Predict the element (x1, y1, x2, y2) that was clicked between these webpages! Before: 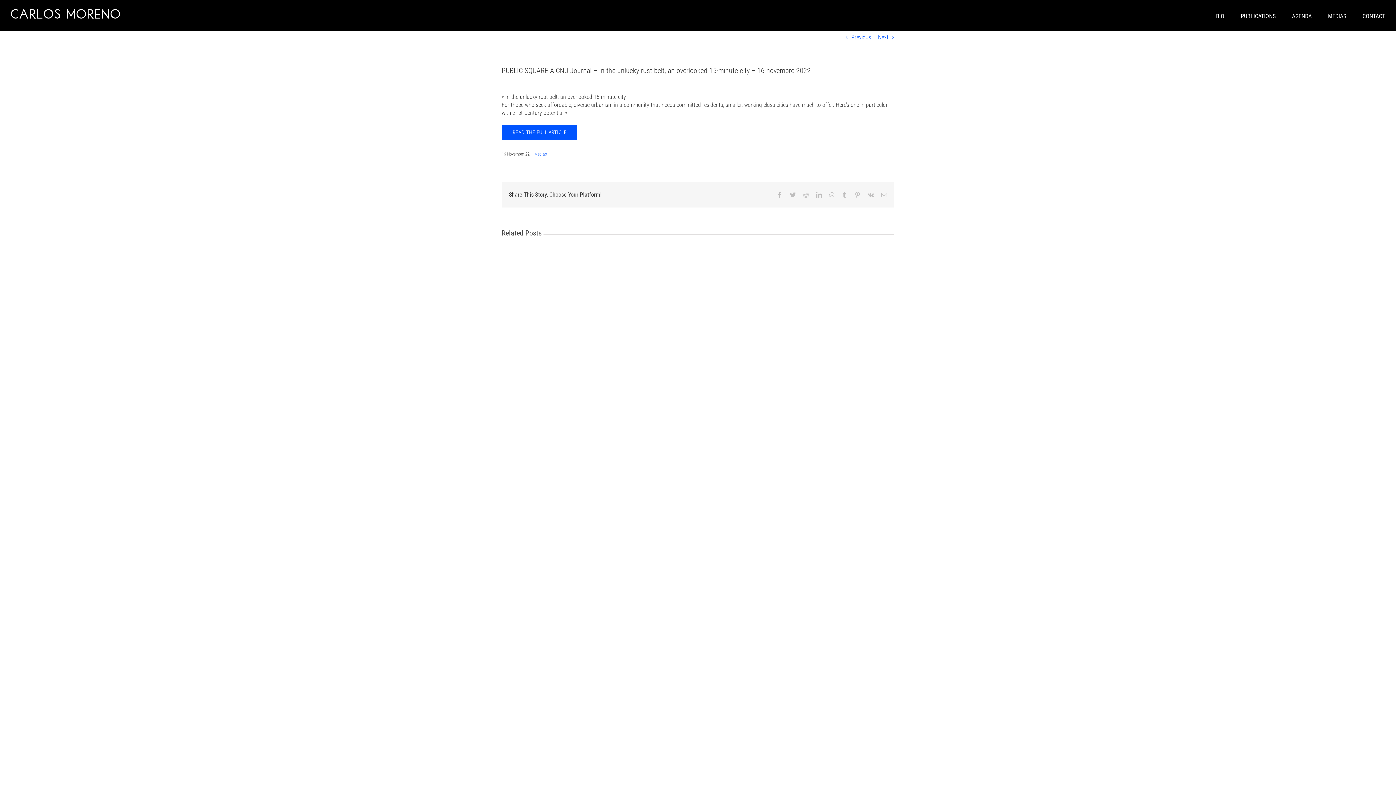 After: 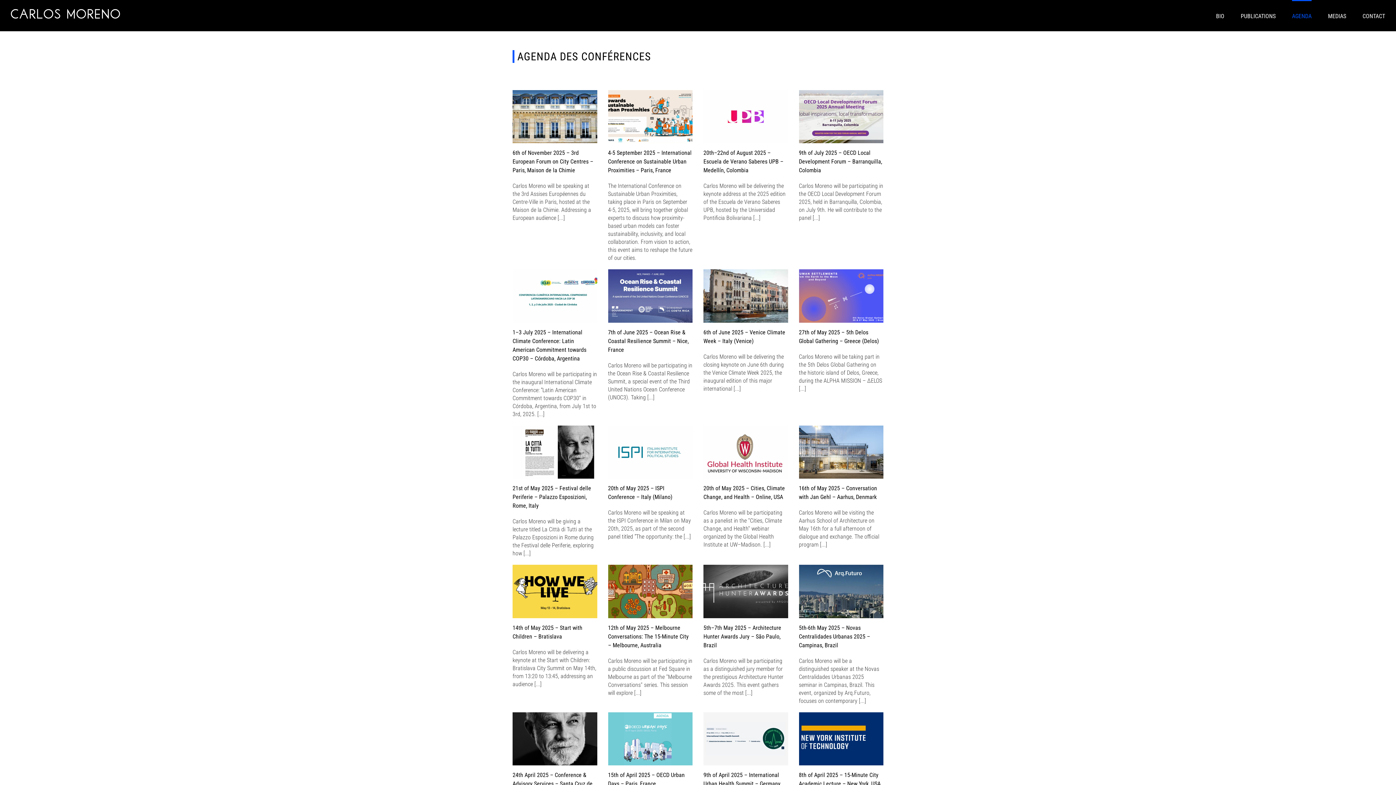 Action: label: AGENDA bbox: (1292, 0, 1312, 31)